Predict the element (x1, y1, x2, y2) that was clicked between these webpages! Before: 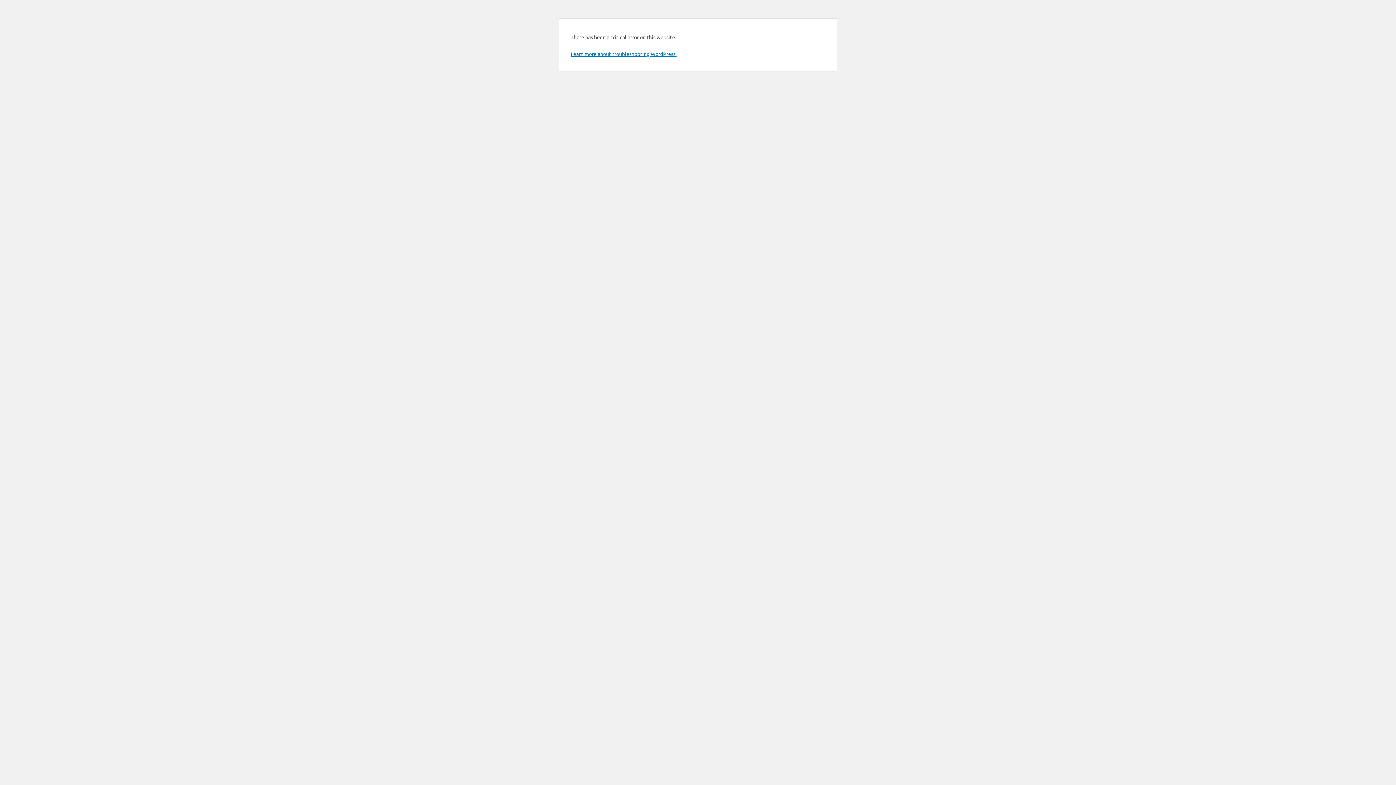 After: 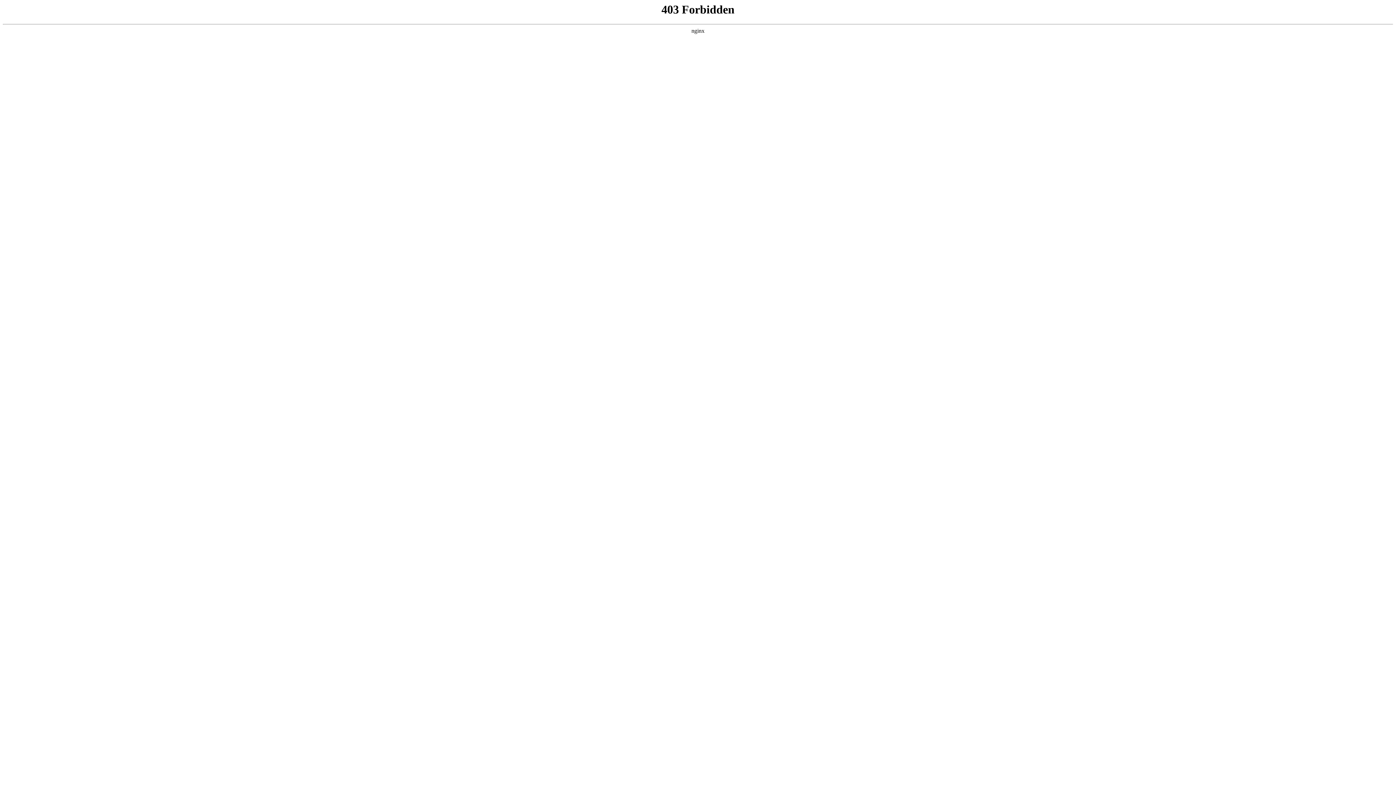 Action: label: Learn more about troubleshooting WordPress. bbox: (570, 50, 676, 57)